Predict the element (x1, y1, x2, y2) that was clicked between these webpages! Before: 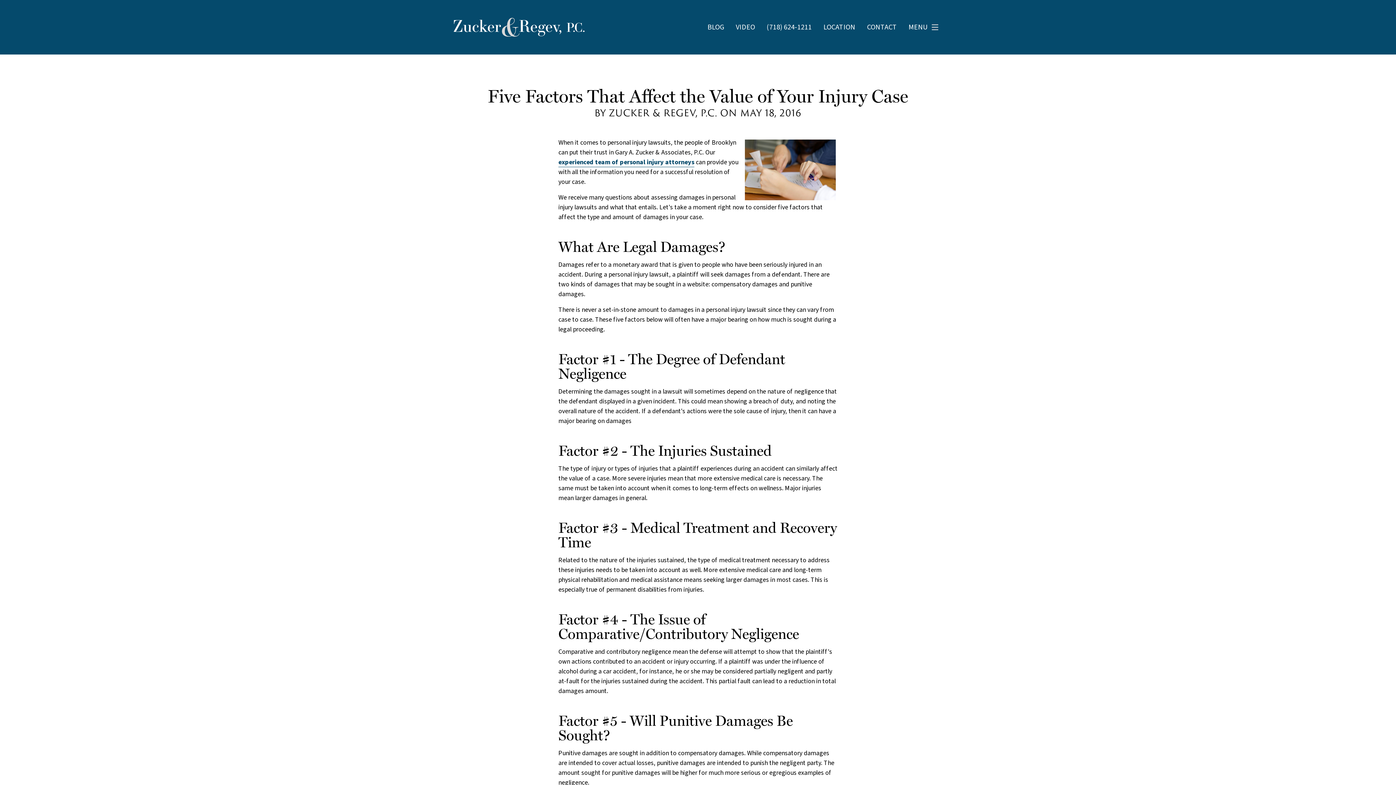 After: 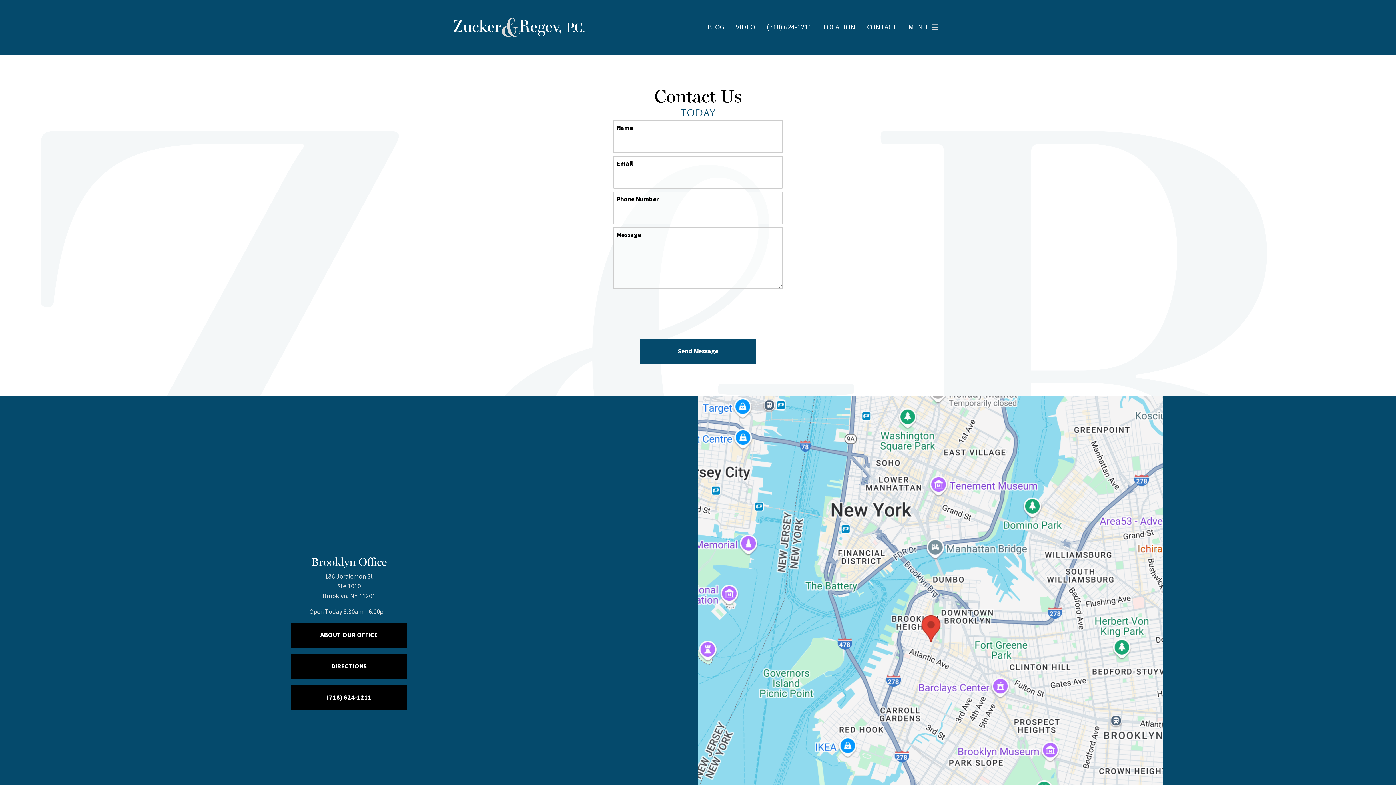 Action: bbox: (867, 23, 897, 30) label: CONTACT